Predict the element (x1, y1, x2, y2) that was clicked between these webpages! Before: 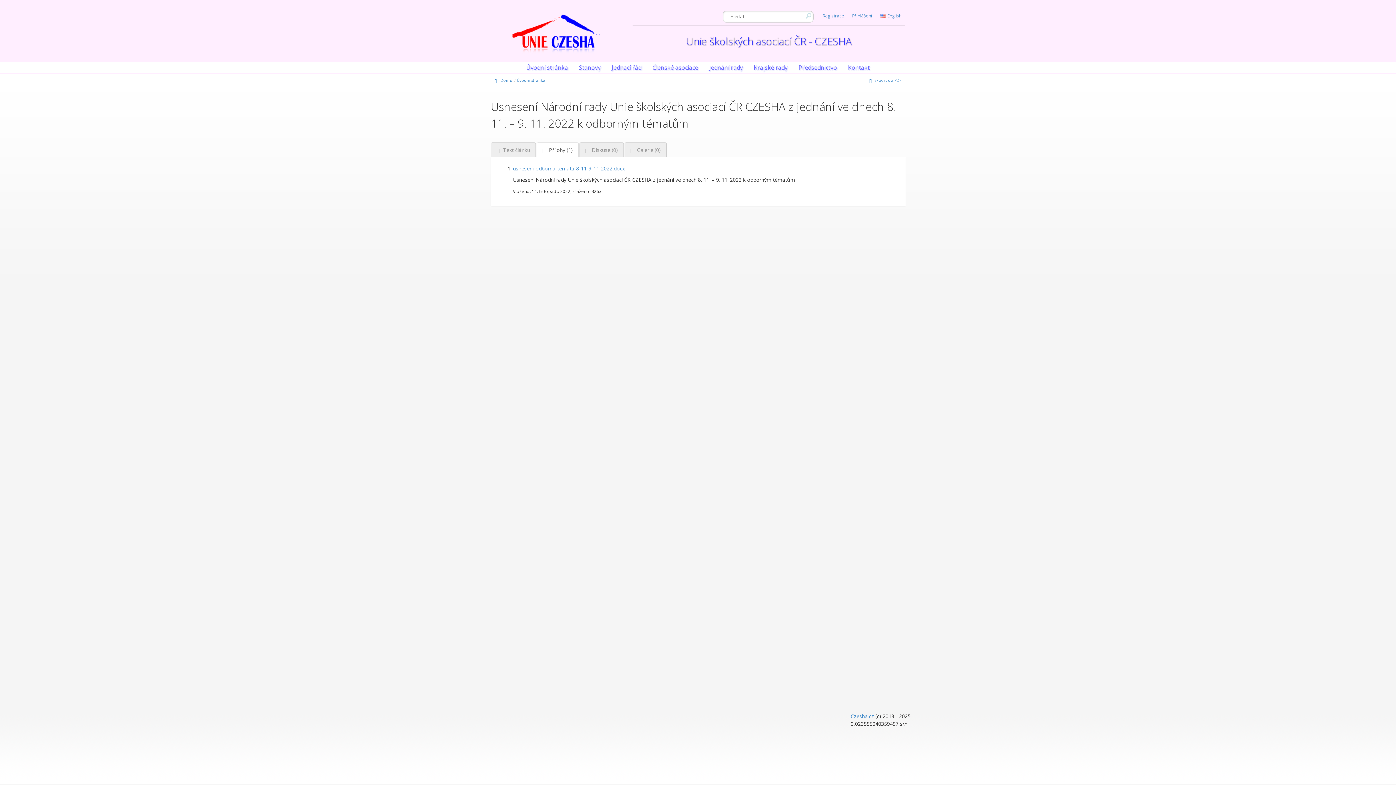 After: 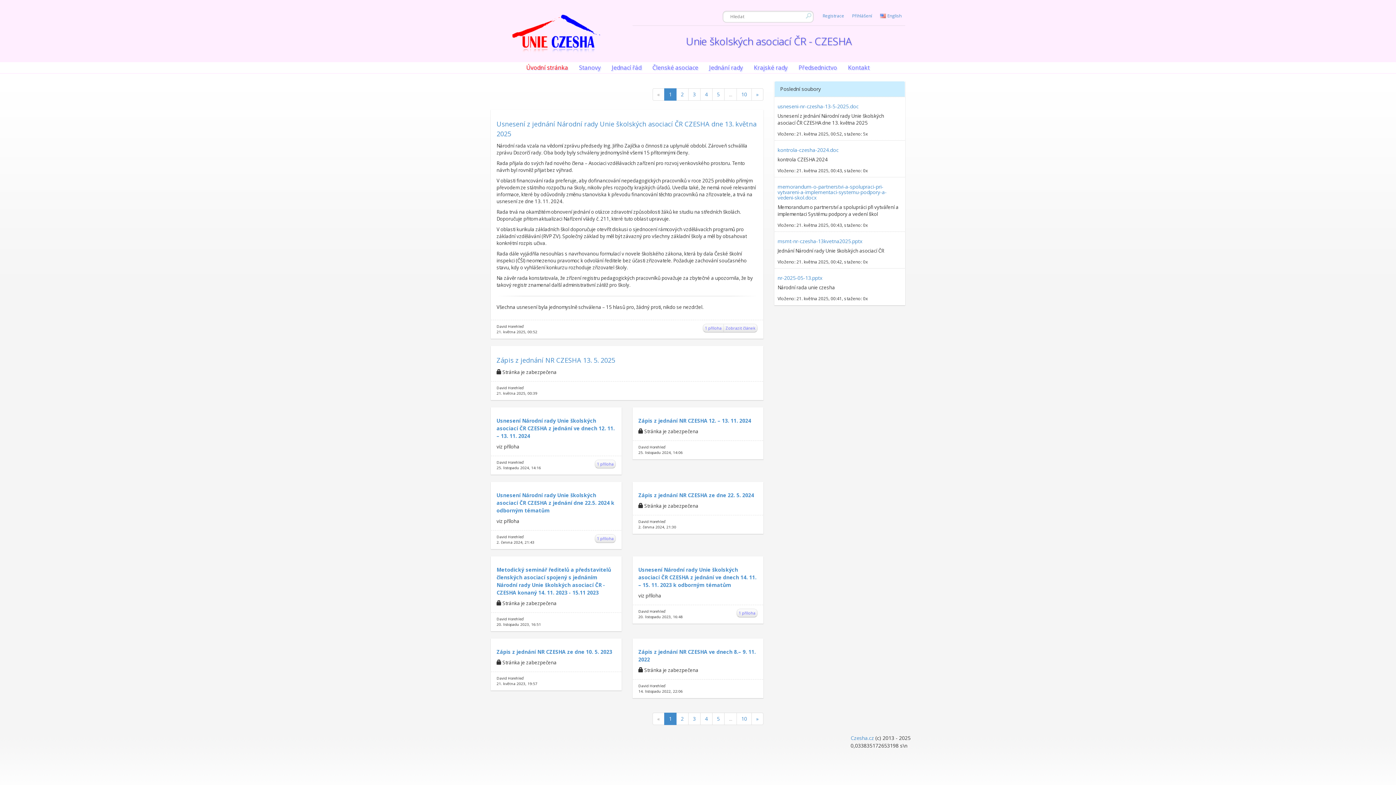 Action: bbox: (494, 77, 512, 82) label:   Domů